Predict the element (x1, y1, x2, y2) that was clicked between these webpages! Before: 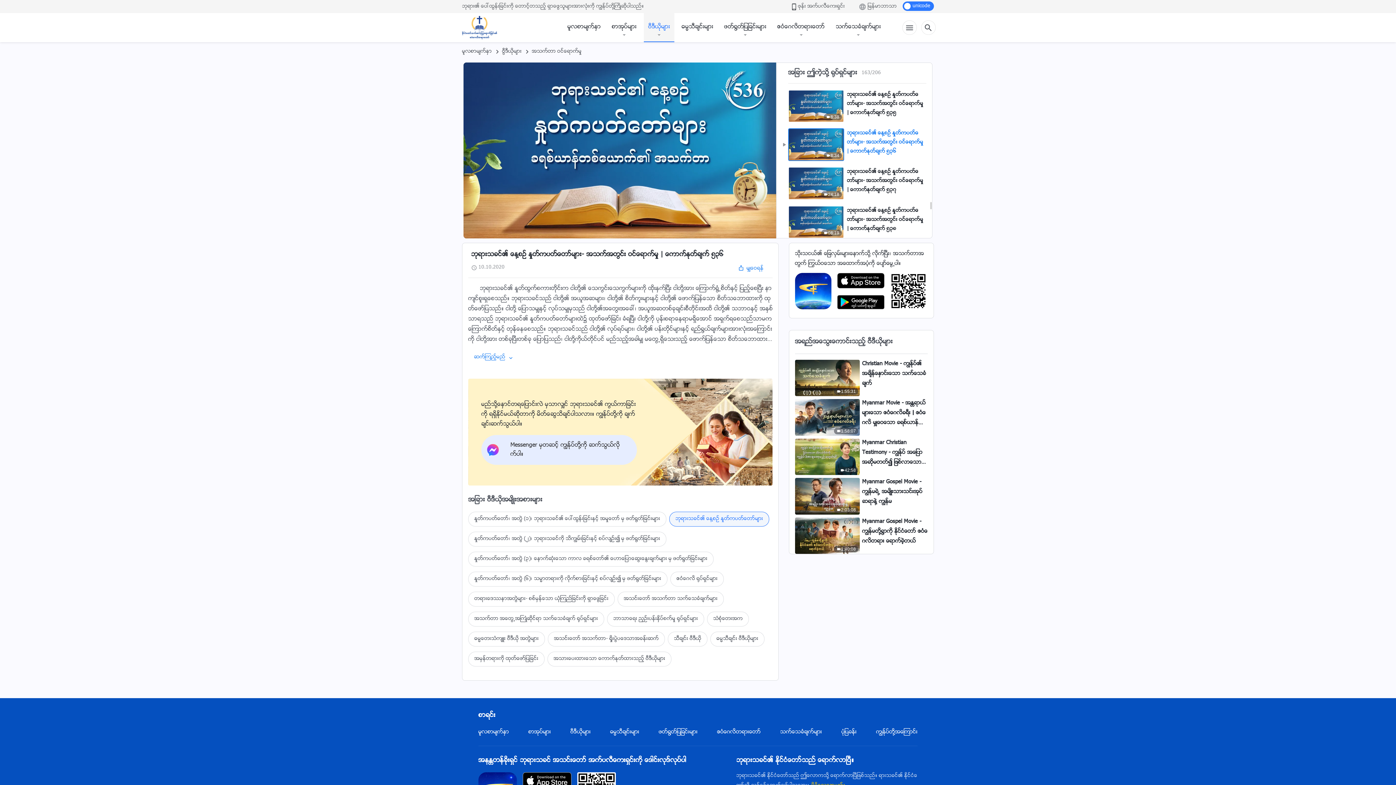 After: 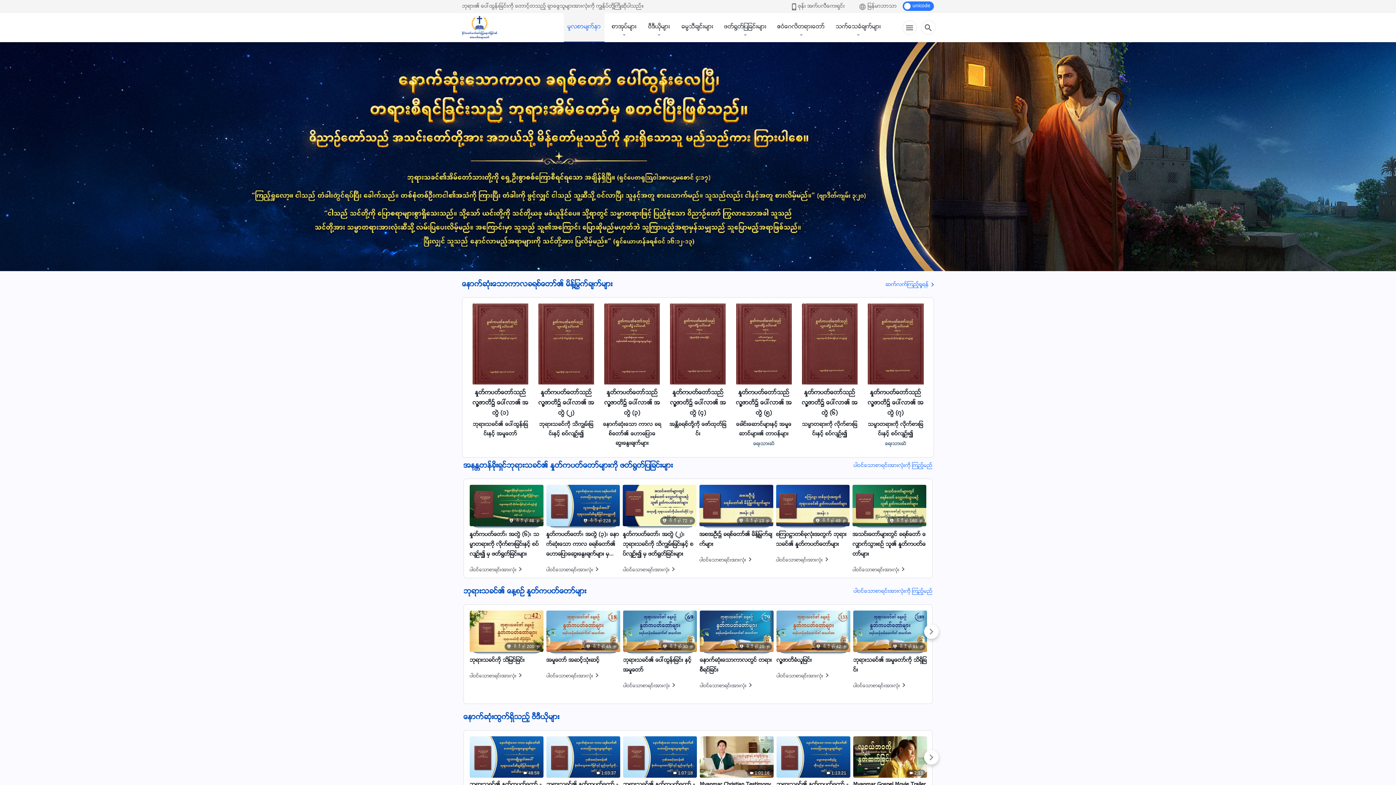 Action: bbox: (462, 13, 542, 42) label: ႏိုင္ငံေတာ္သက္ဆင္းႂကြေရာက္ျခင္း၏ ဧဝံေဂလိတရားေတာ္